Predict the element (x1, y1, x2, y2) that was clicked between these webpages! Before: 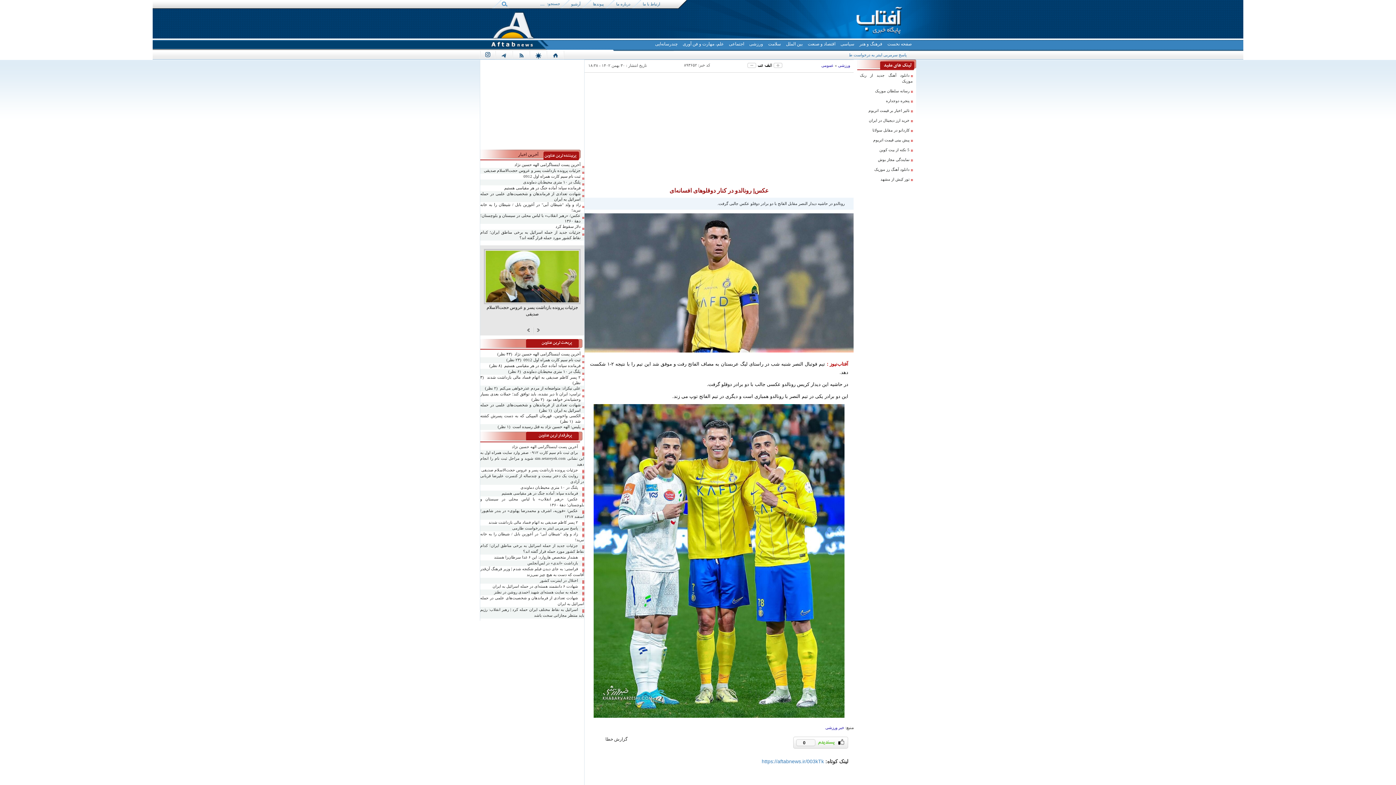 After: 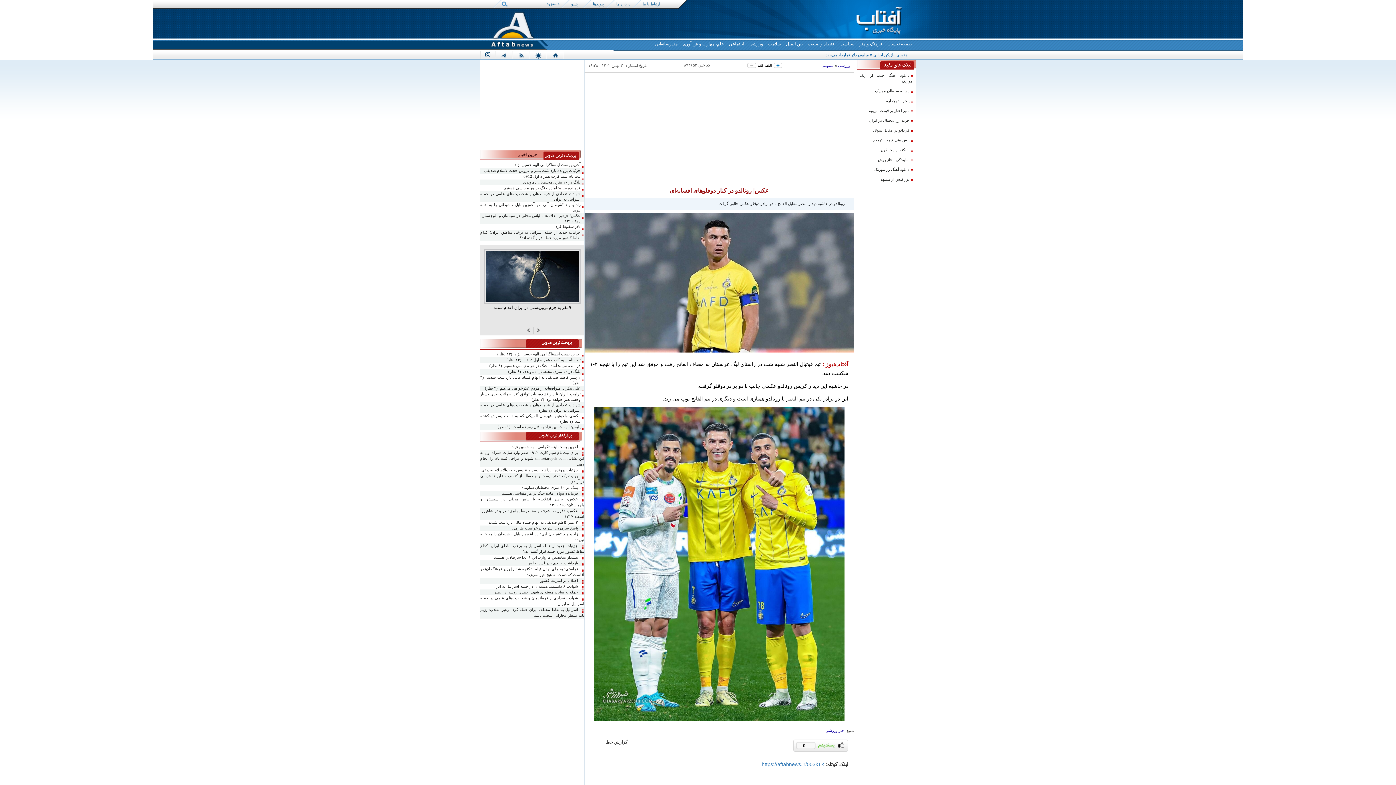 Action: bbox: (773, 62, 782, 68) label: news size up